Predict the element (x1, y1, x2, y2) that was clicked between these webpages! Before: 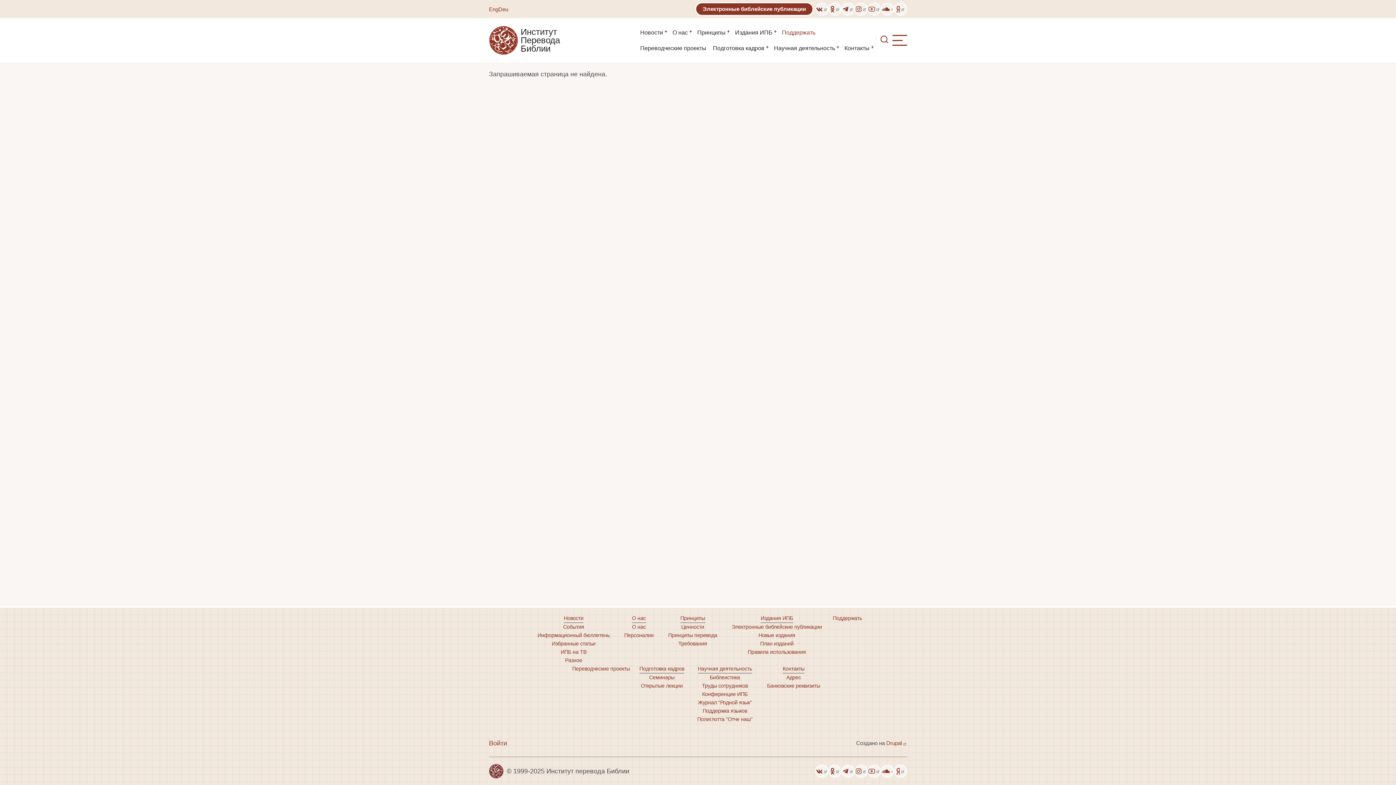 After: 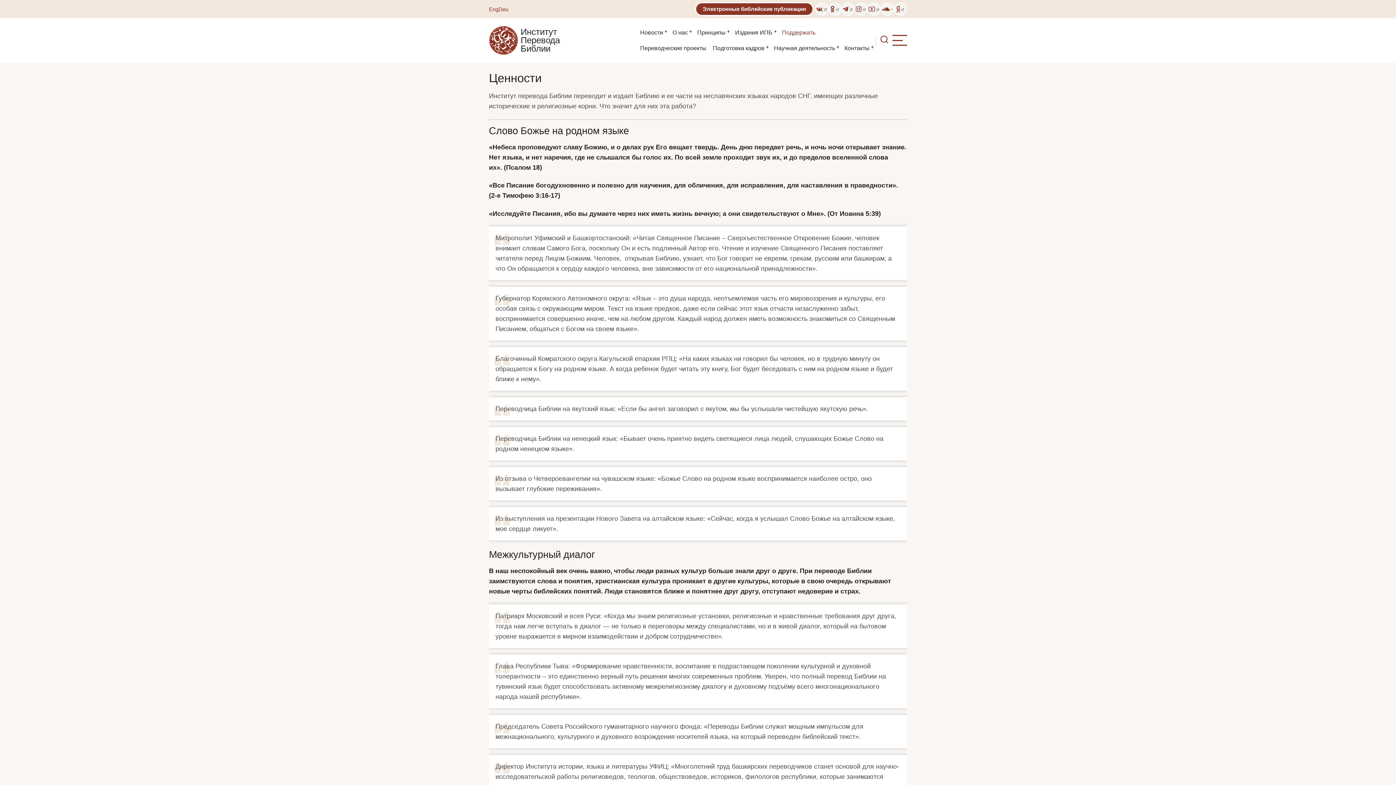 Action: bbox: (681, 623, 704, 631) label: Ценности